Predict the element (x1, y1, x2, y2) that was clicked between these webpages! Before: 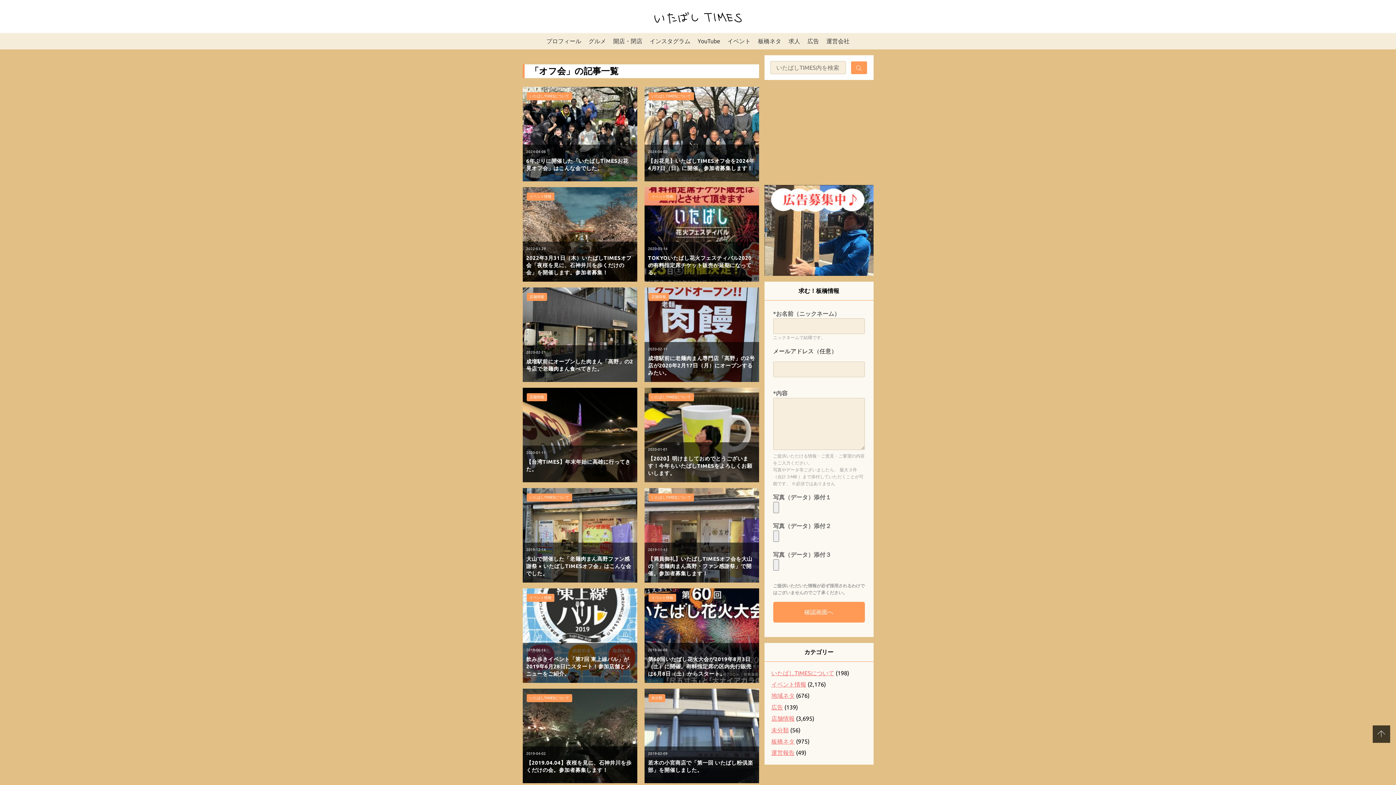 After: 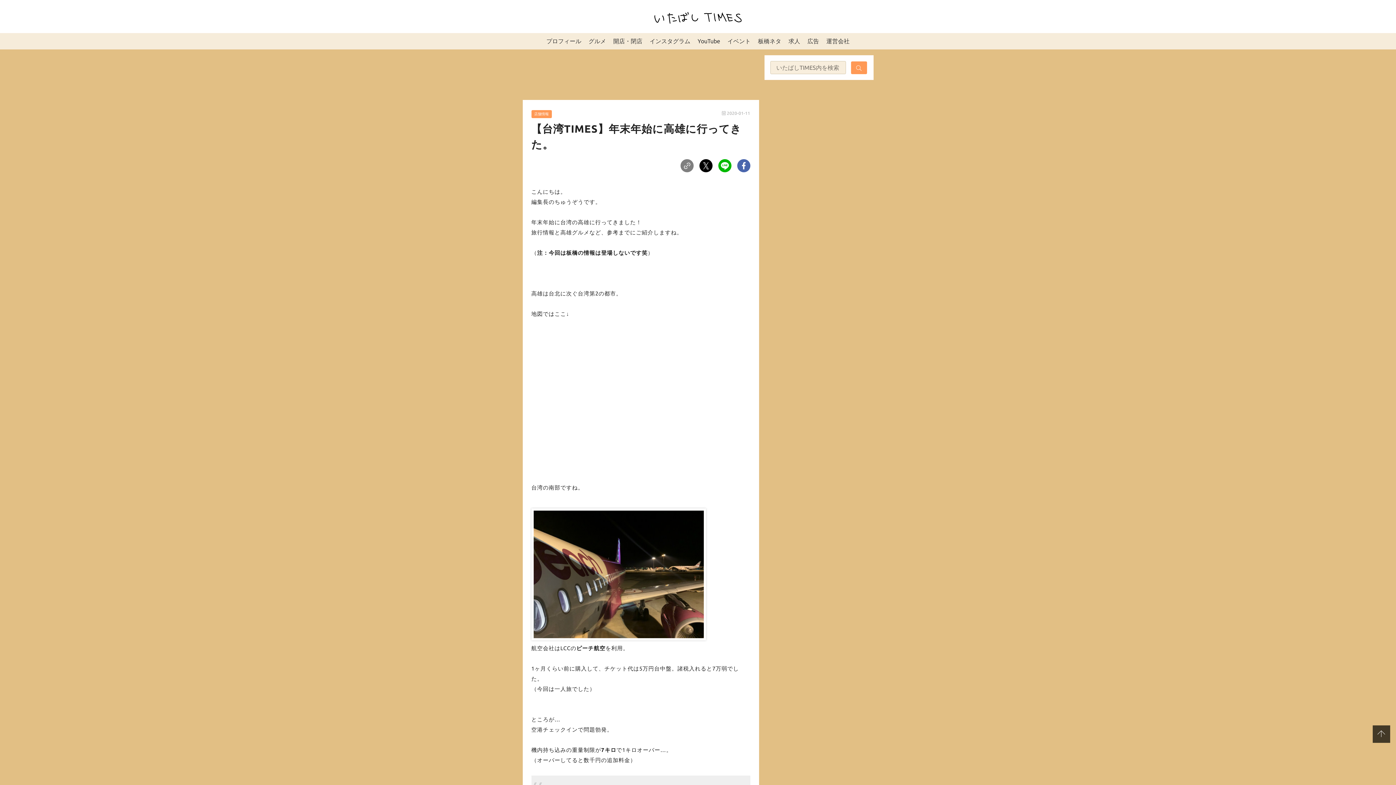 Action: bbox: (522, 388, 637, 482) label: 2020-01-11

【台湾TIMES】年末年始に高雄に行ってきた。
店舗情報